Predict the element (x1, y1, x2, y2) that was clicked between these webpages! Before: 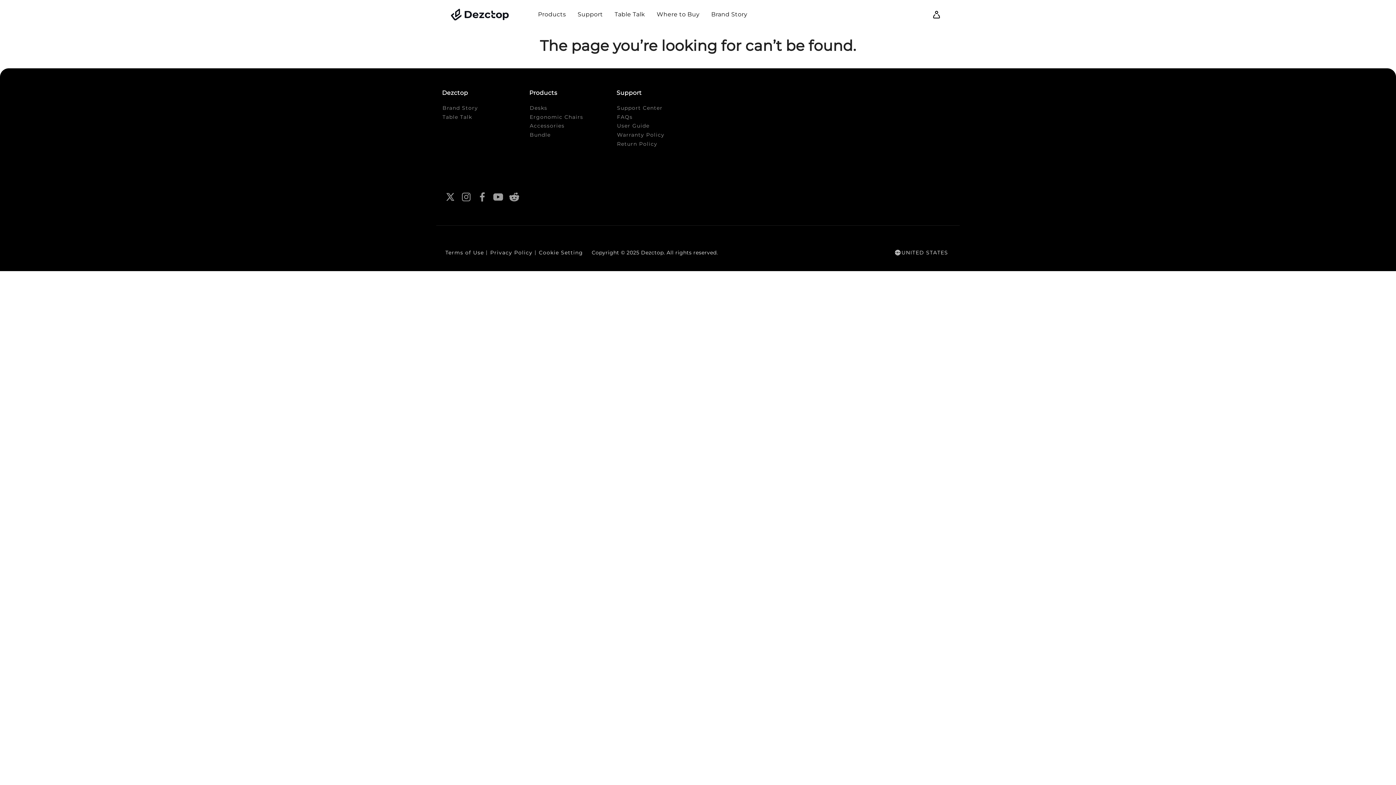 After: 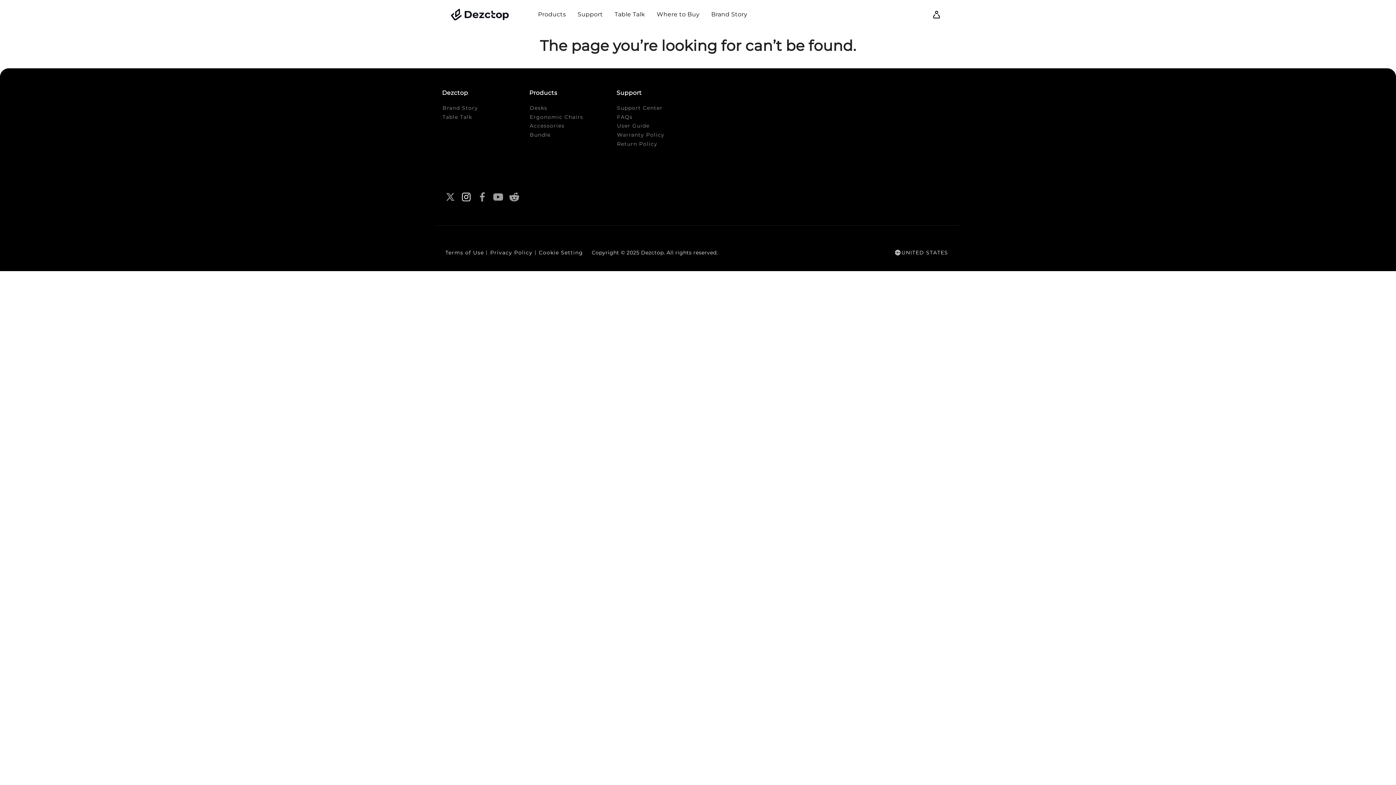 Action: bbox: (458, 189, 474, 205)